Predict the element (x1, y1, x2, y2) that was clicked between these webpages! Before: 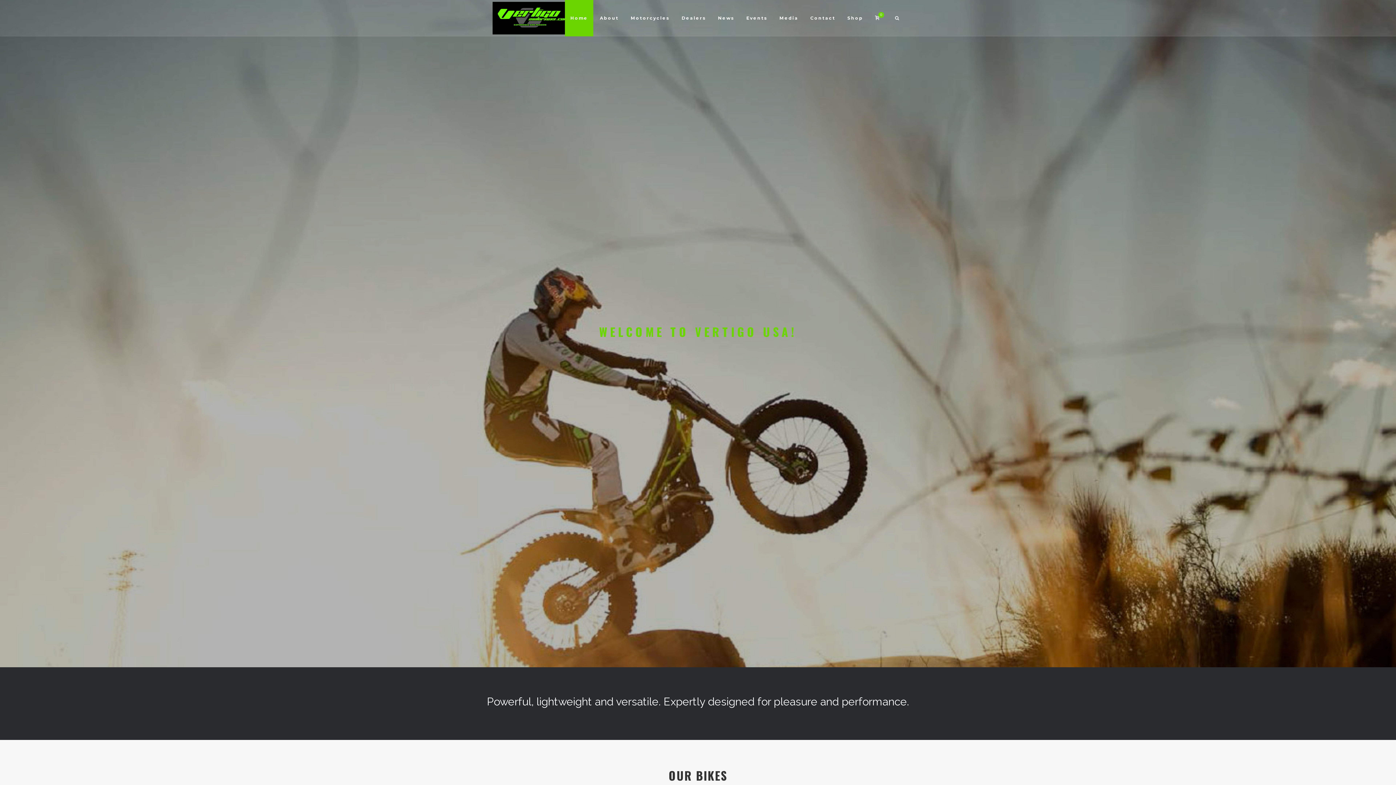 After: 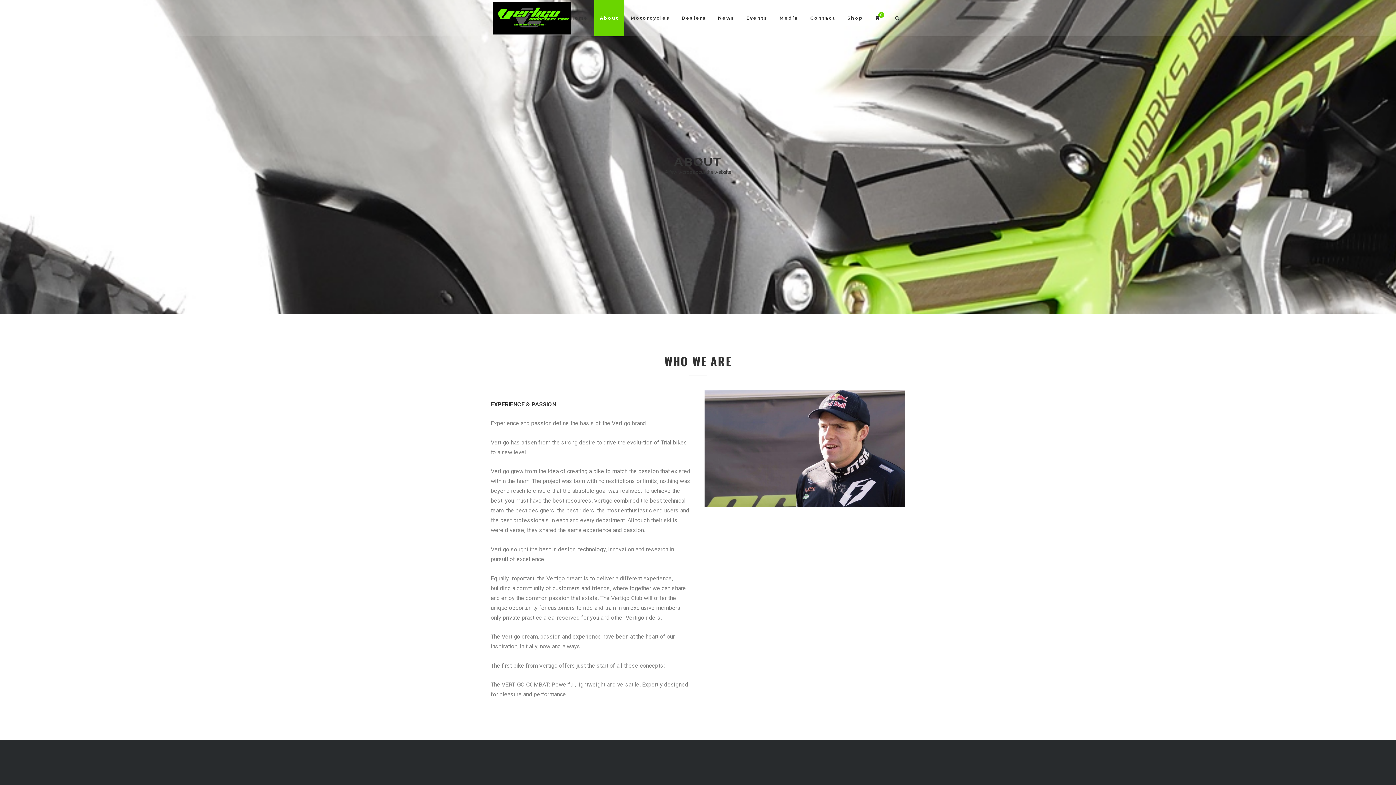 Action: label: About bbox: (594, 0, 624, 36)